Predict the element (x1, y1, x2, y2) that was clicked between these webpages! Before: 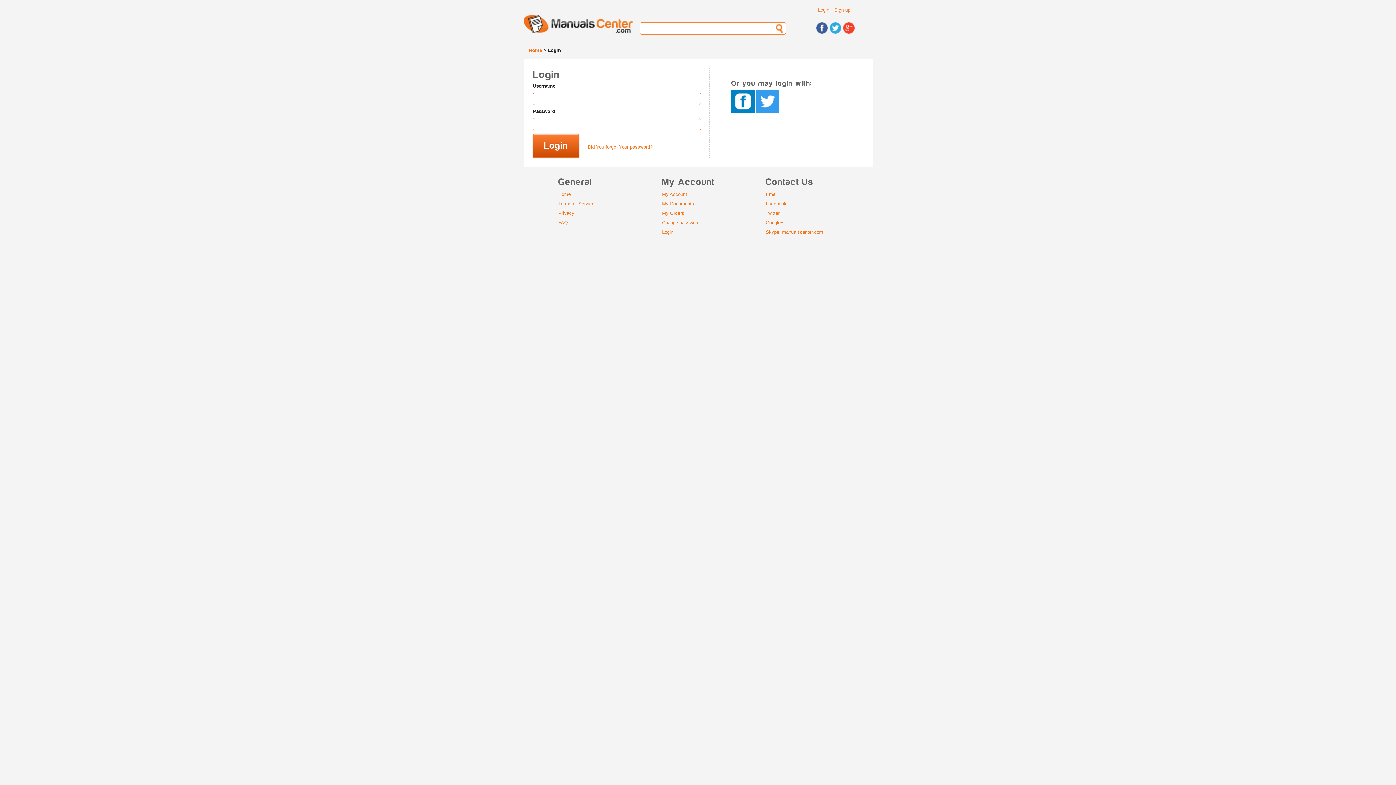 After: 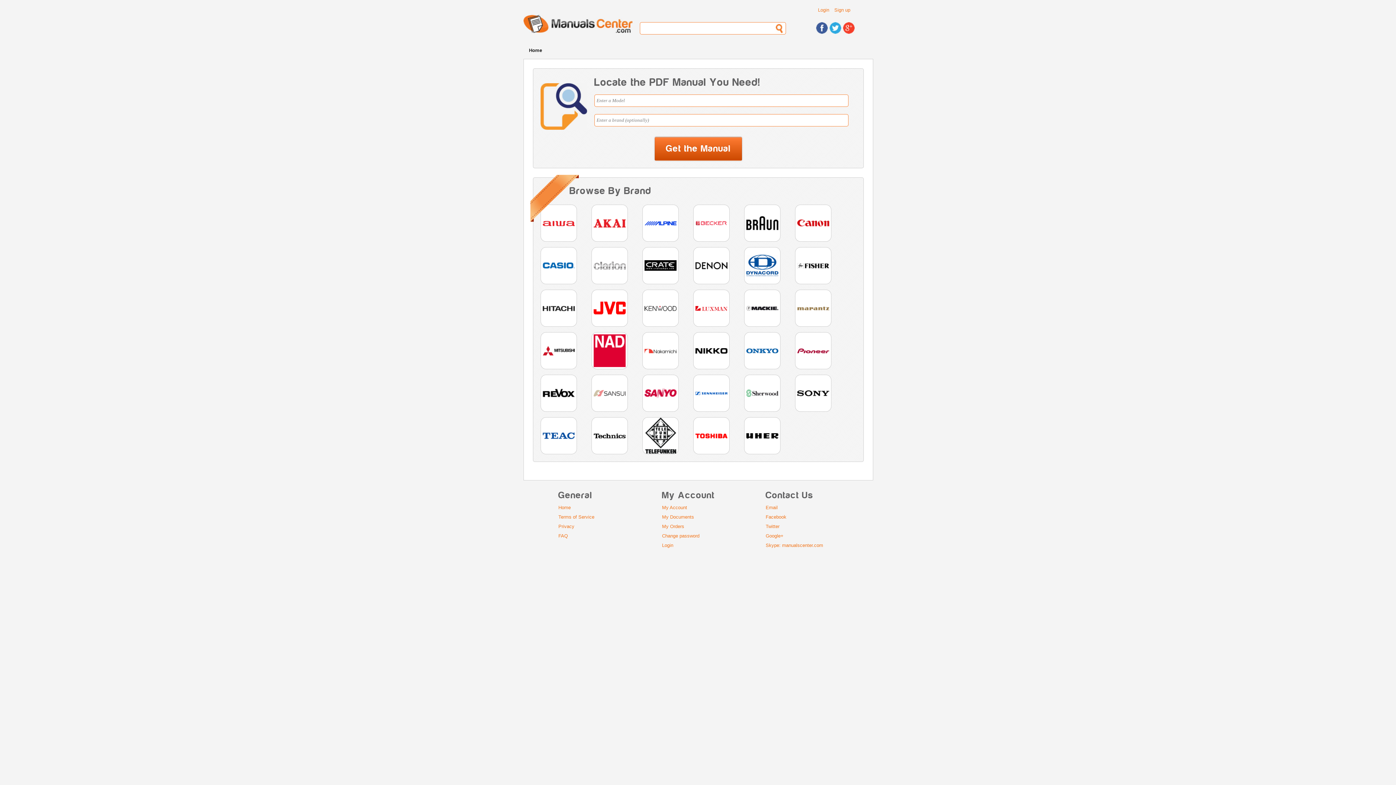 Action: label: General bbox: (558, 176, 662, 188)